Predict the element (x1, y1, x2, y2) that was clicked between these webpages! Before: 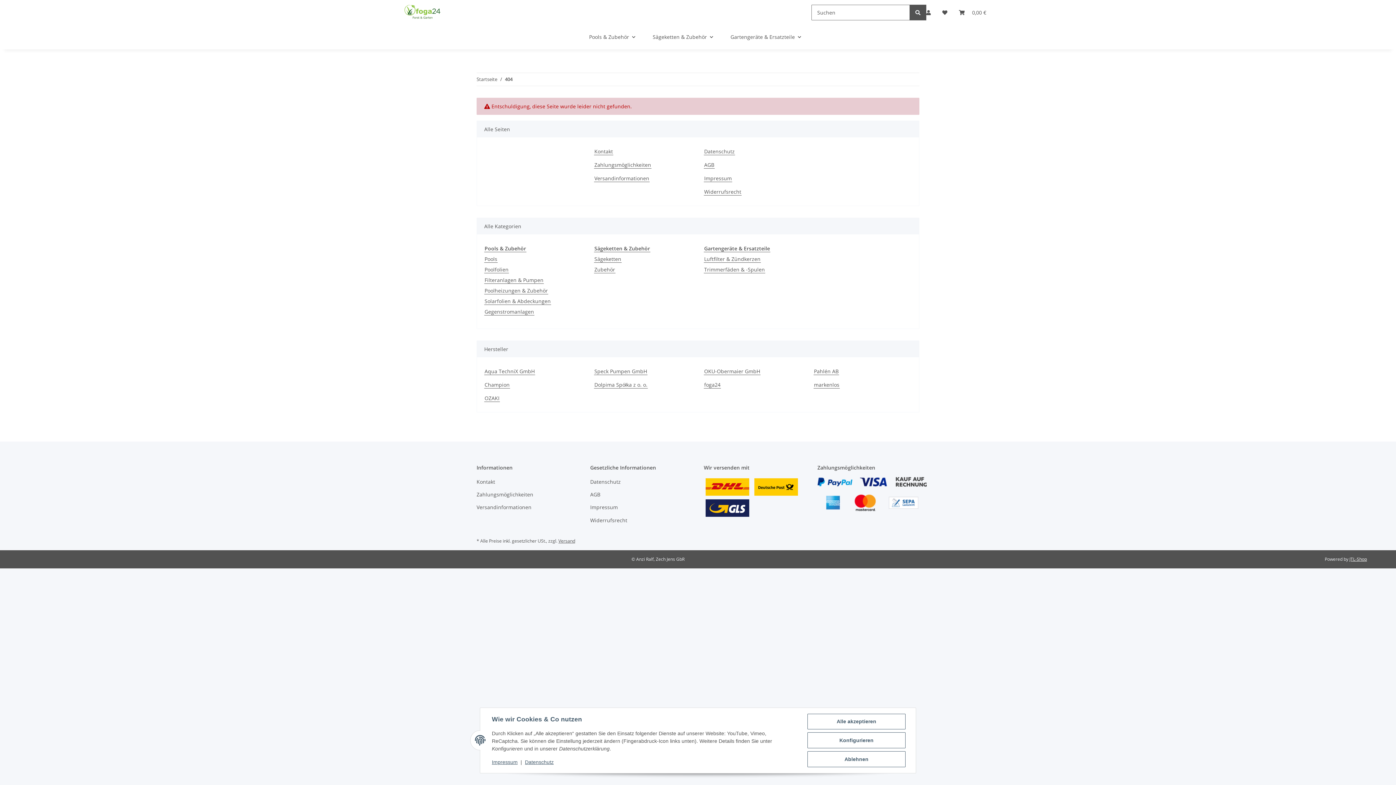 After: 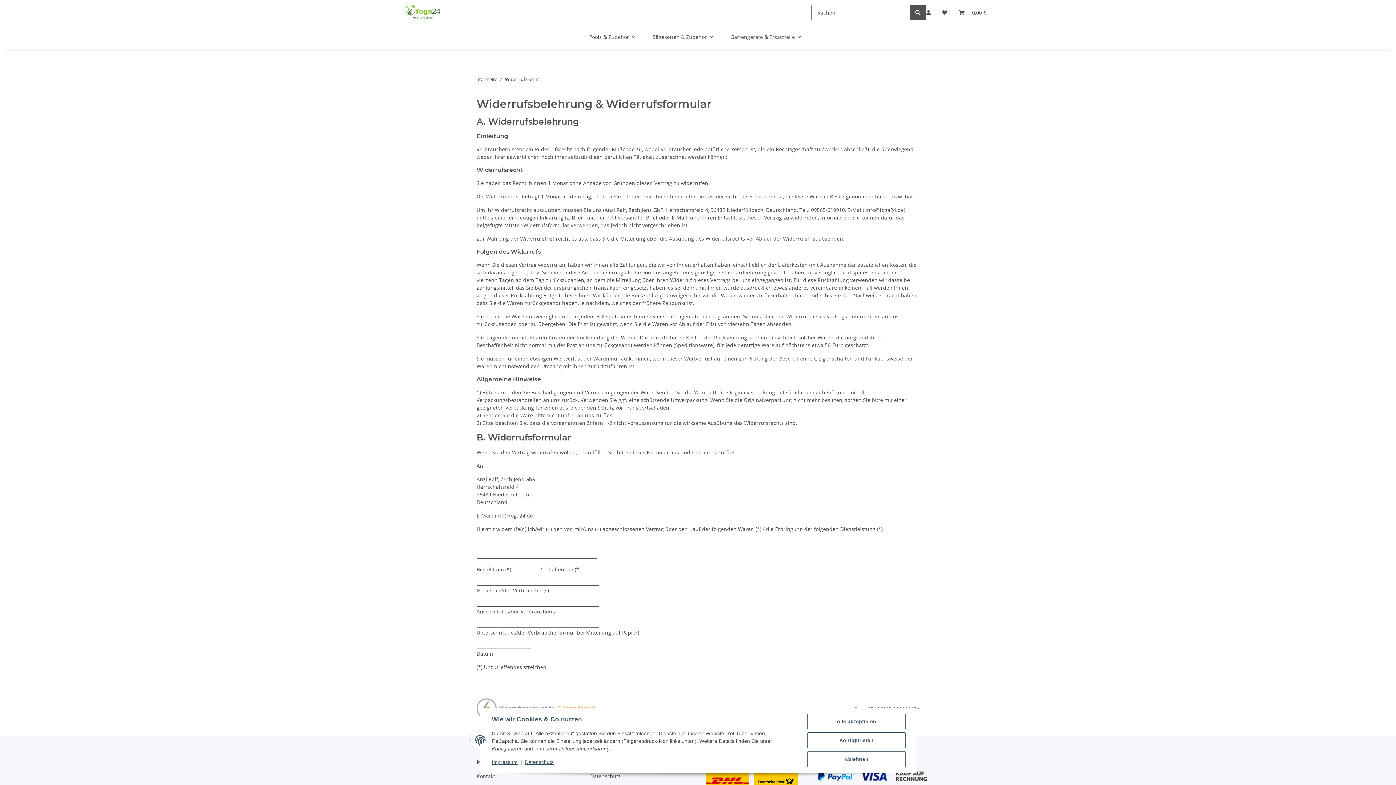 Action: bbox: (704, 188, 741, 195) label: Widerrufsrecht